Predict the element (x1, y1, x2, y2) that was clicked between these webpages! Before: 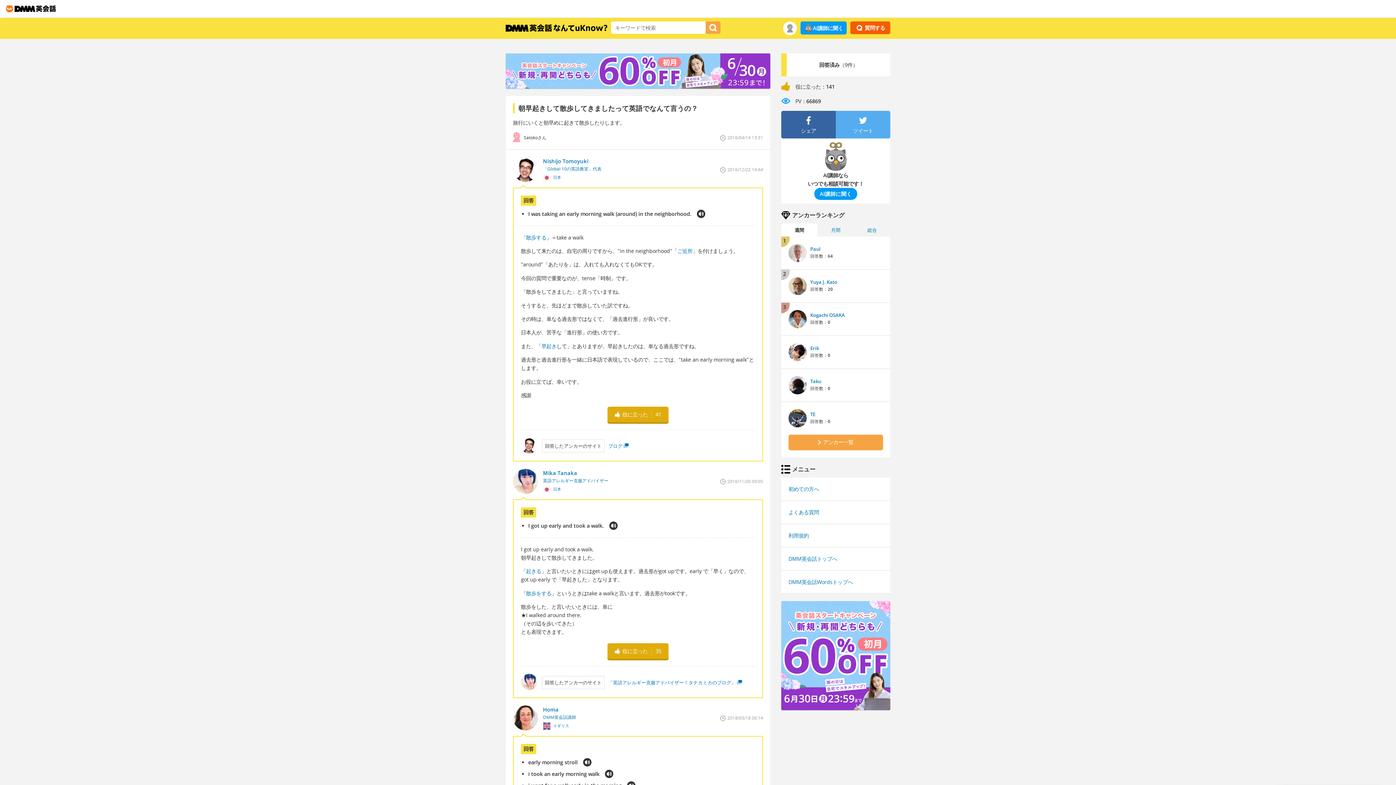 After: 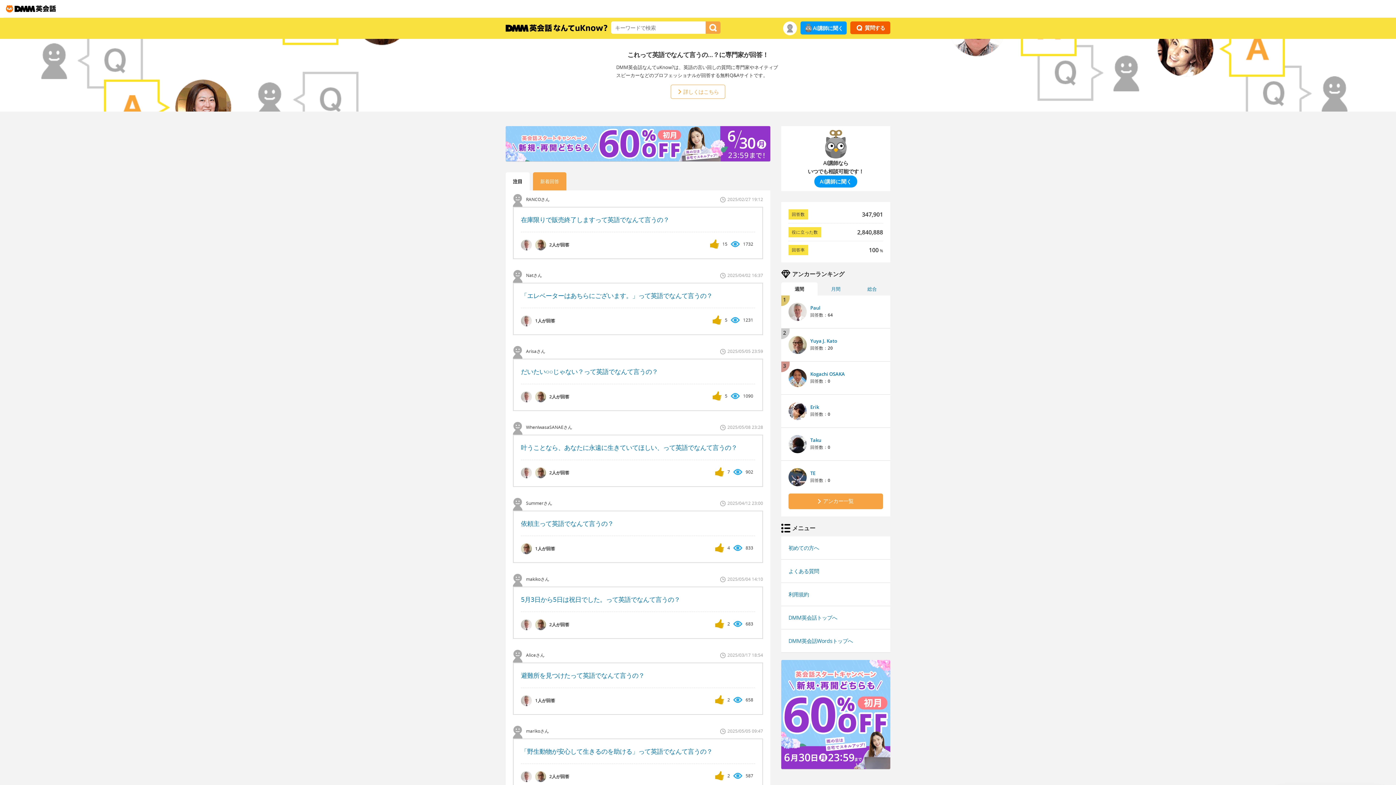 Action: bbox: (705, 21, 720, 33)